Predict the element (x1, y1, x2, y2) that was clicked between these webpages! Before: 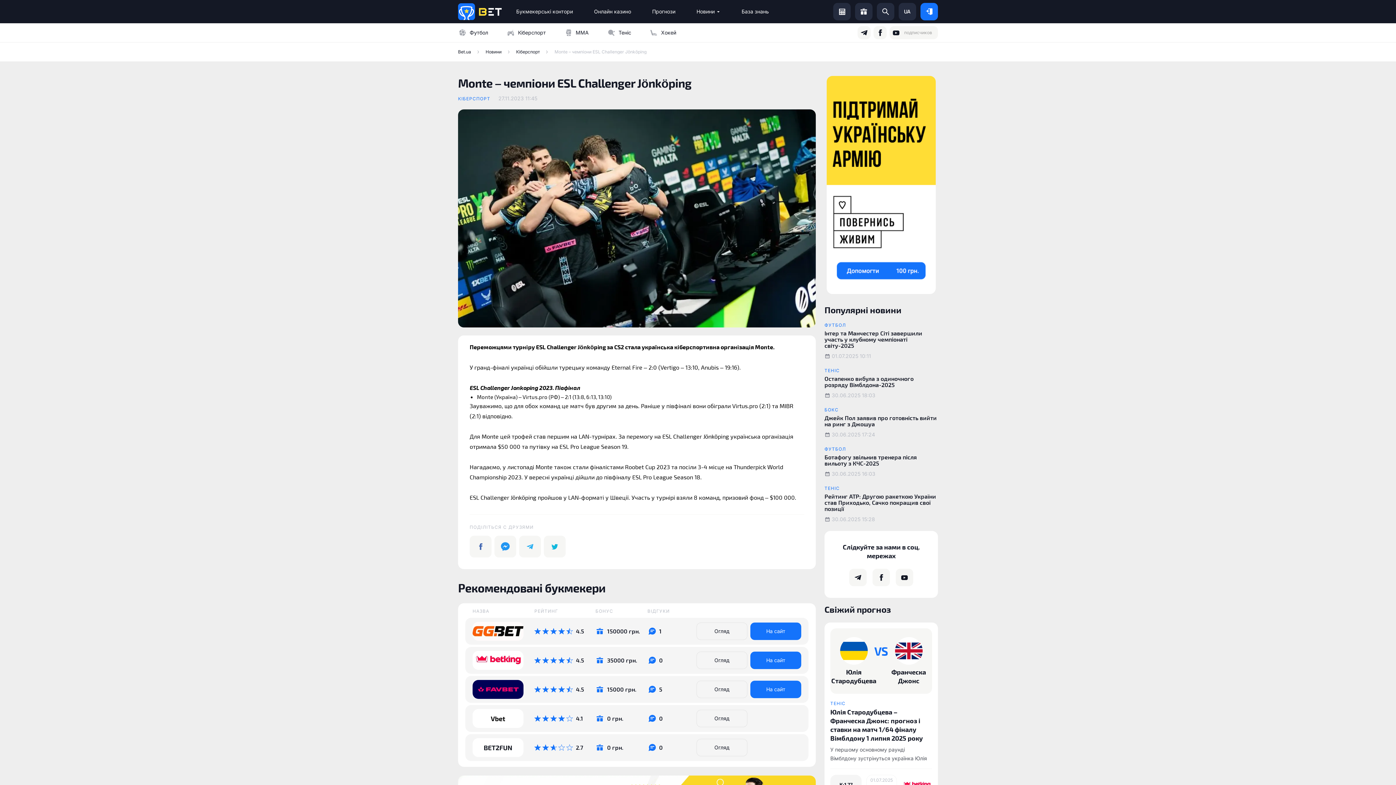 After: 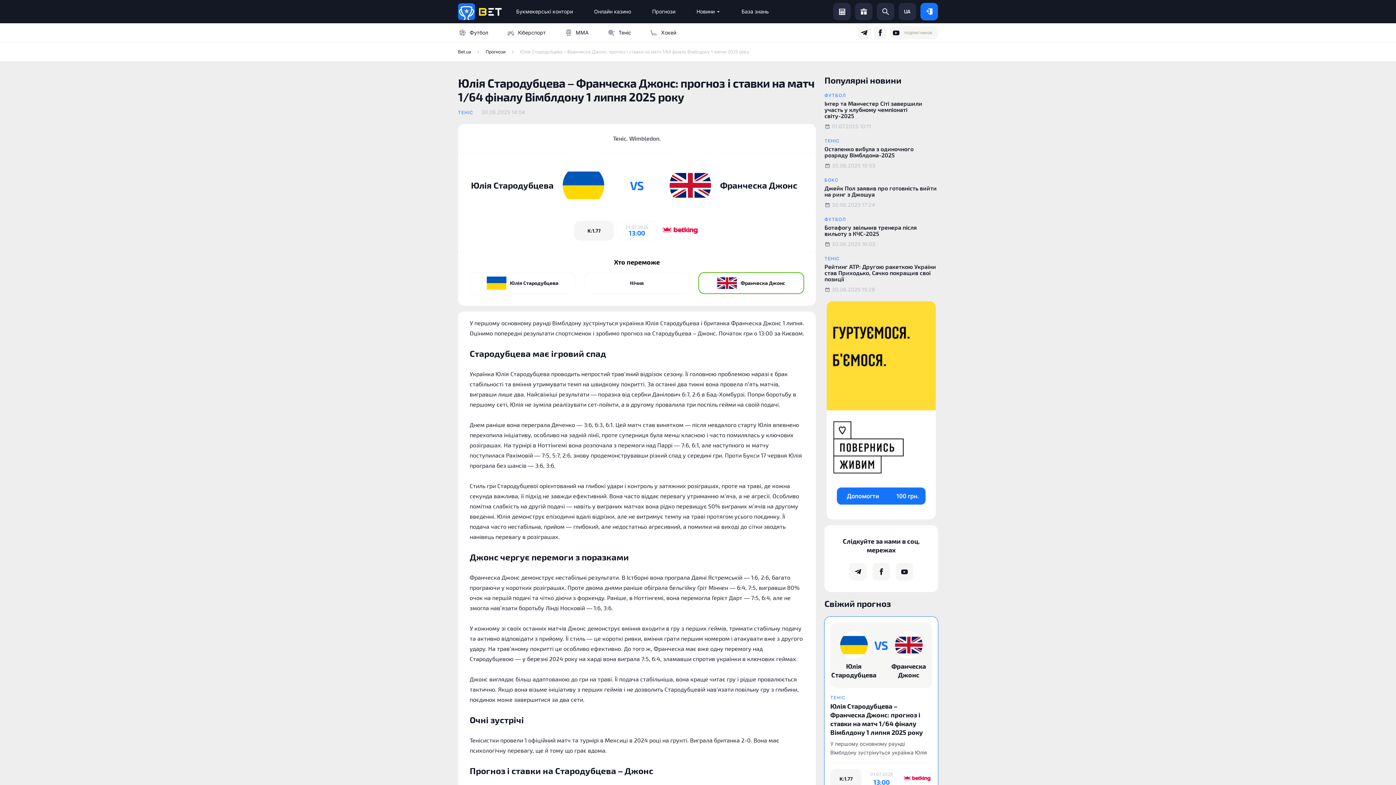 Action: label: Юлія Стародубцева – Франческа Джонс: прогноз і ставки на матч 1/64 фіналу Вімблдону 1 липня 2025 року

У першому основному раунді Вімблдону зустрінуться українка Юлія Стародубцева і британка Франческа Джонс 1 липня. Оцінимо попередні результати спортсменок і зробимо прогноз на Стародубцева – Джонс bbox: (830, 708, 932, 763)